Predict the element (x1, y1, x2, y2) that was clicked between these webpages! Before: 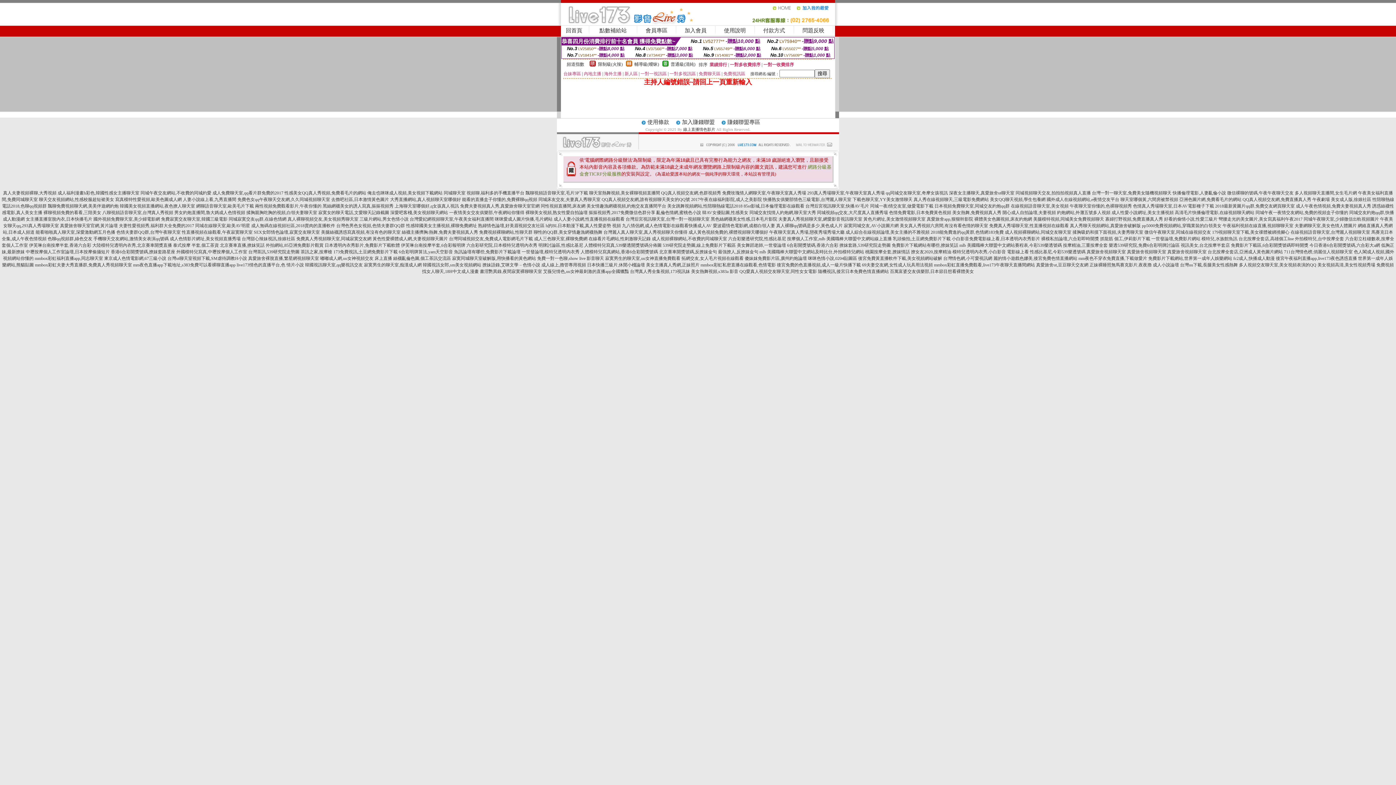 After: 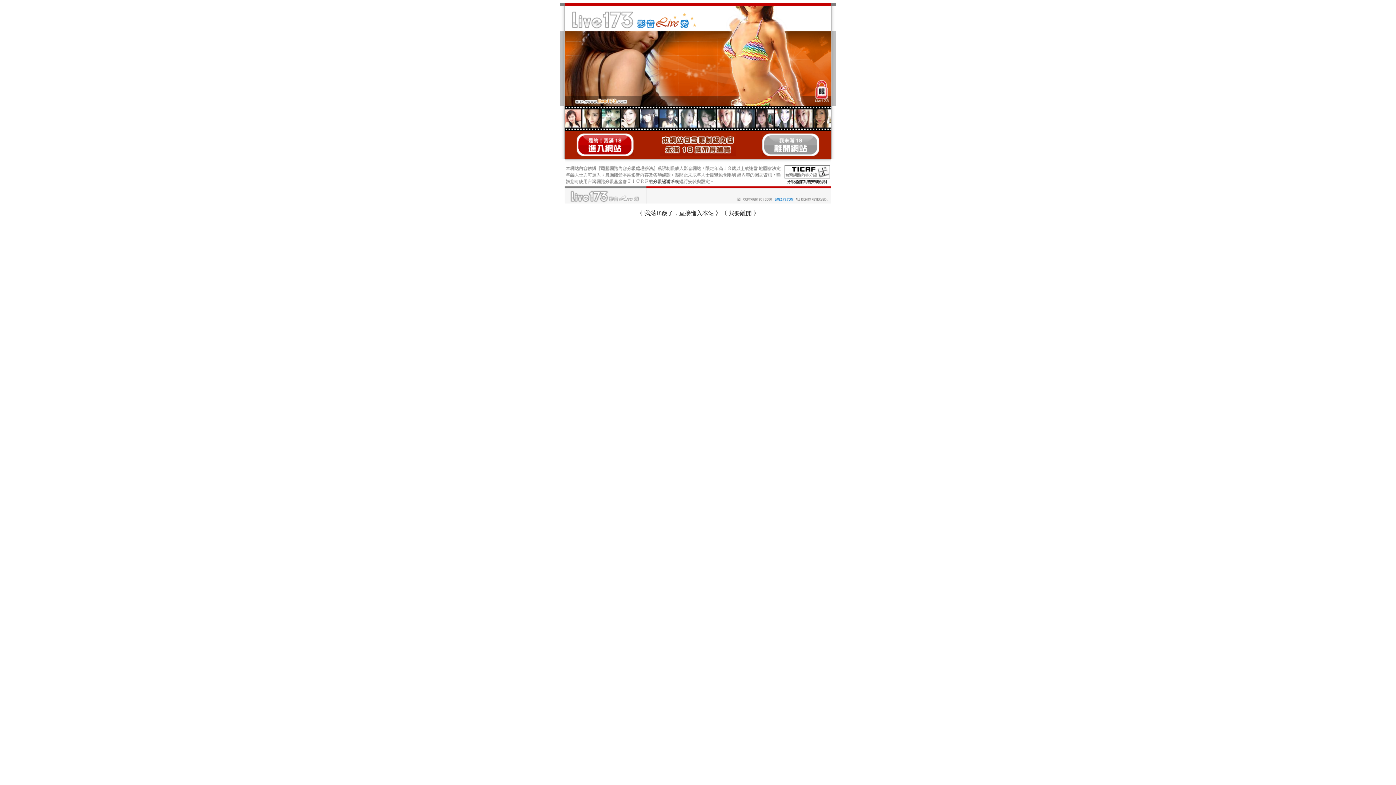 Action: label: 撩女友2020,按摩精油 bbox: (911, 249, 951, 254)